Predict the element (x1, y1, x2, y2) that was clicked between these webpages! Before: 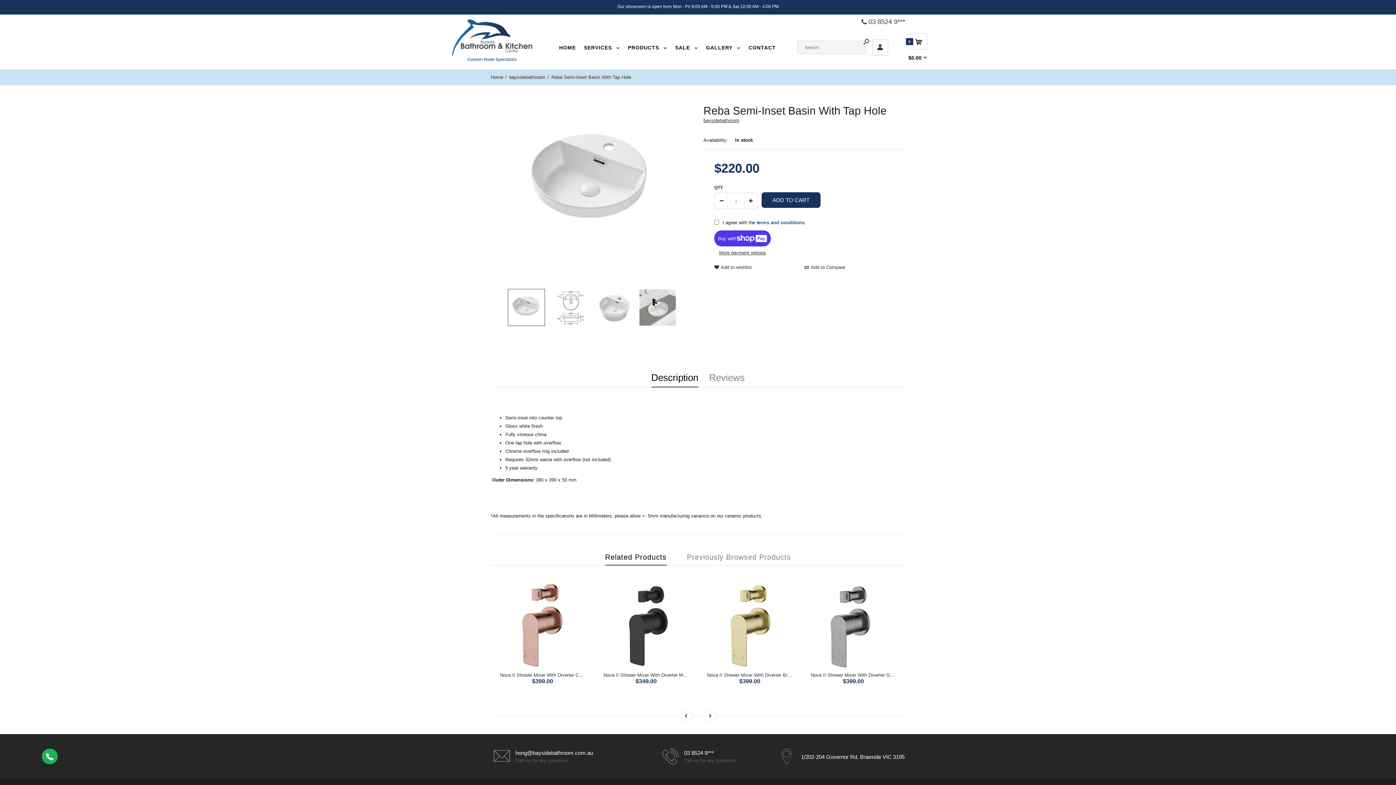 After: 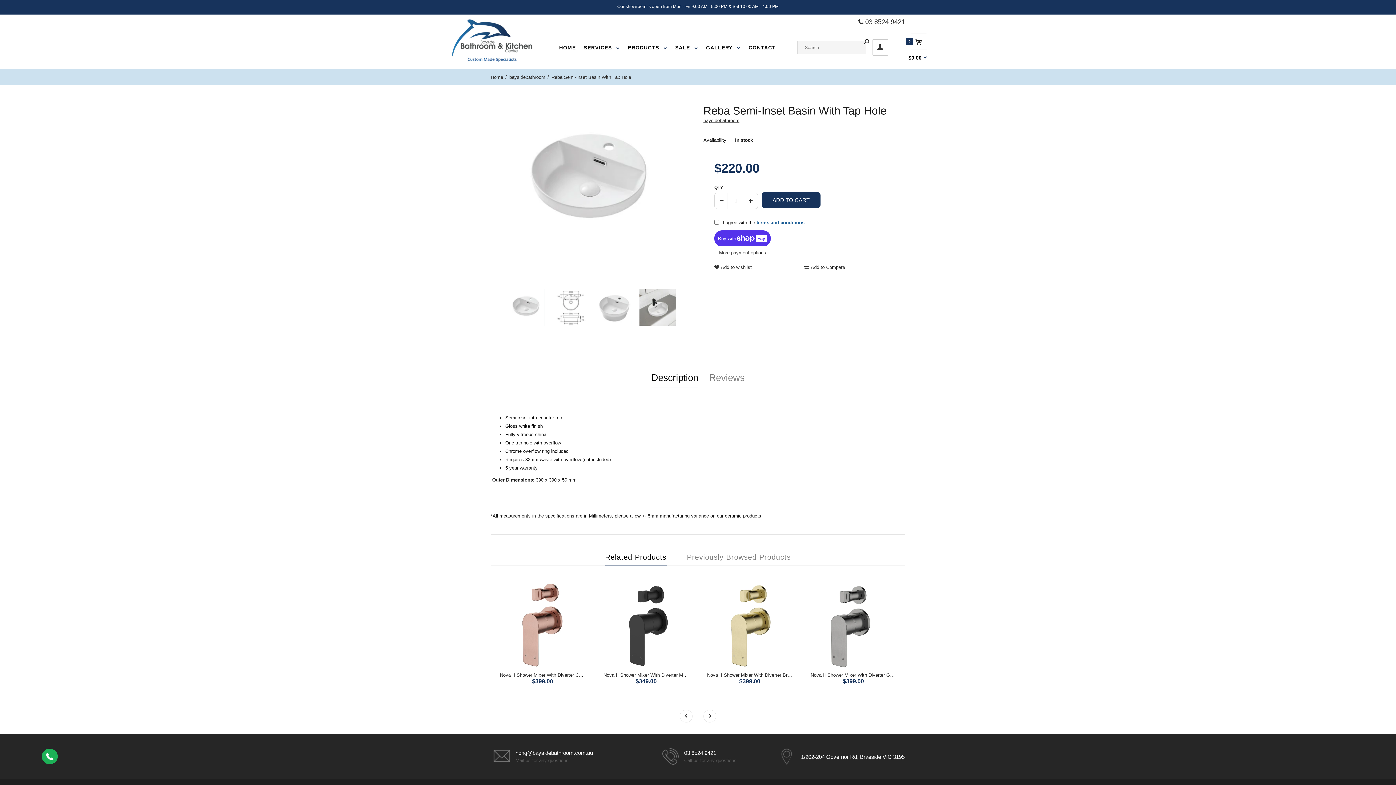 Action: bbox: (46, 756, 53, 761)